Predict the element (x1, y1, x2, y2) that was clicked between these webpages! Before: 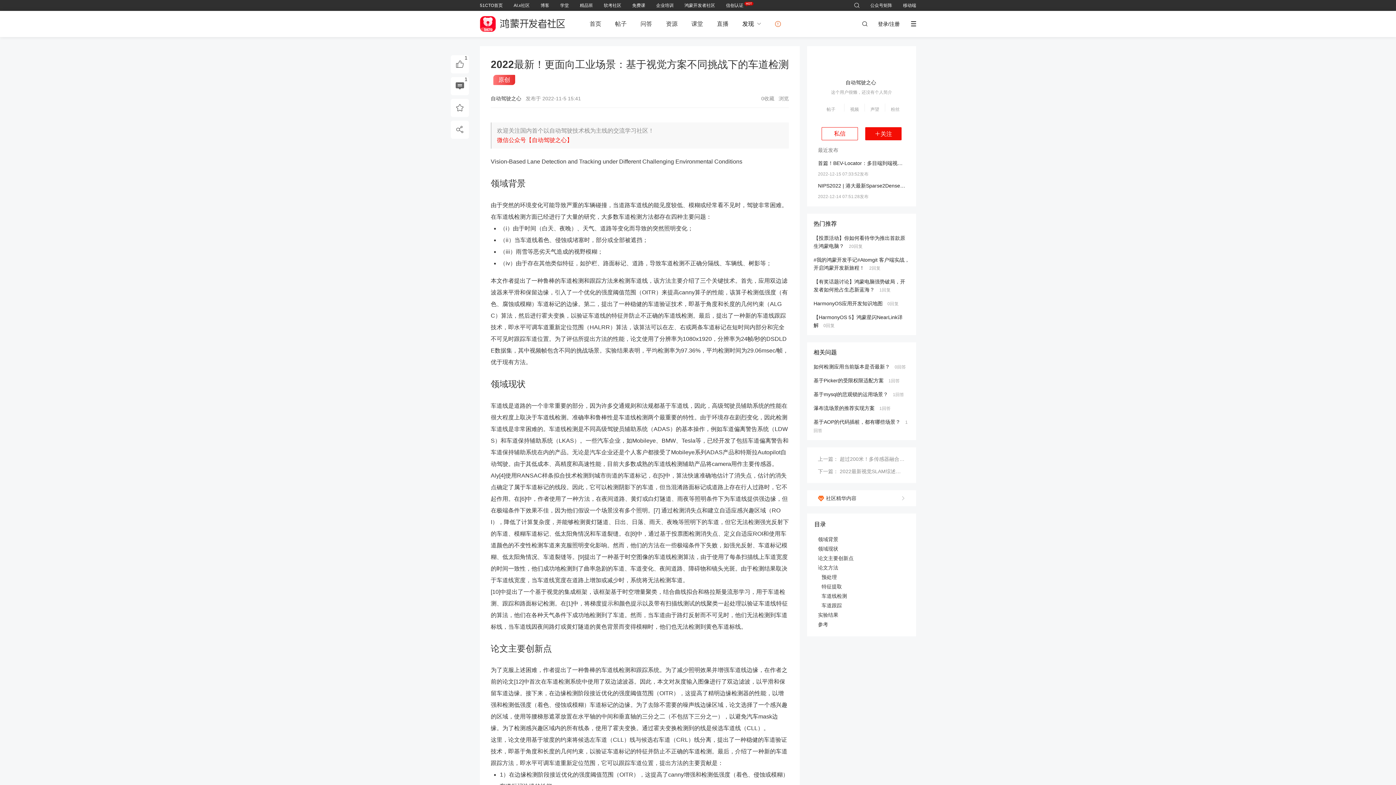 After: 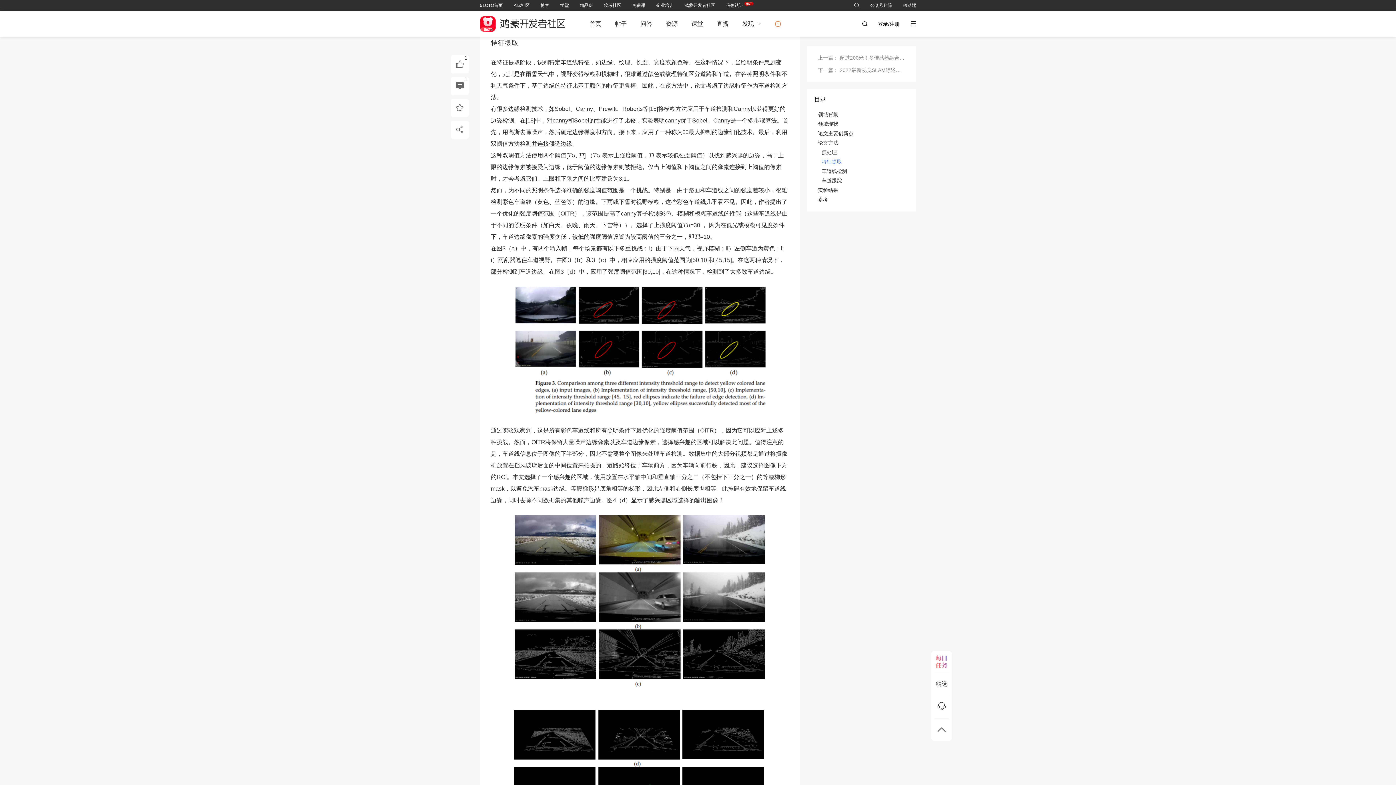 Action: bbox: (821, 583, 909, 590) label: 特征提取